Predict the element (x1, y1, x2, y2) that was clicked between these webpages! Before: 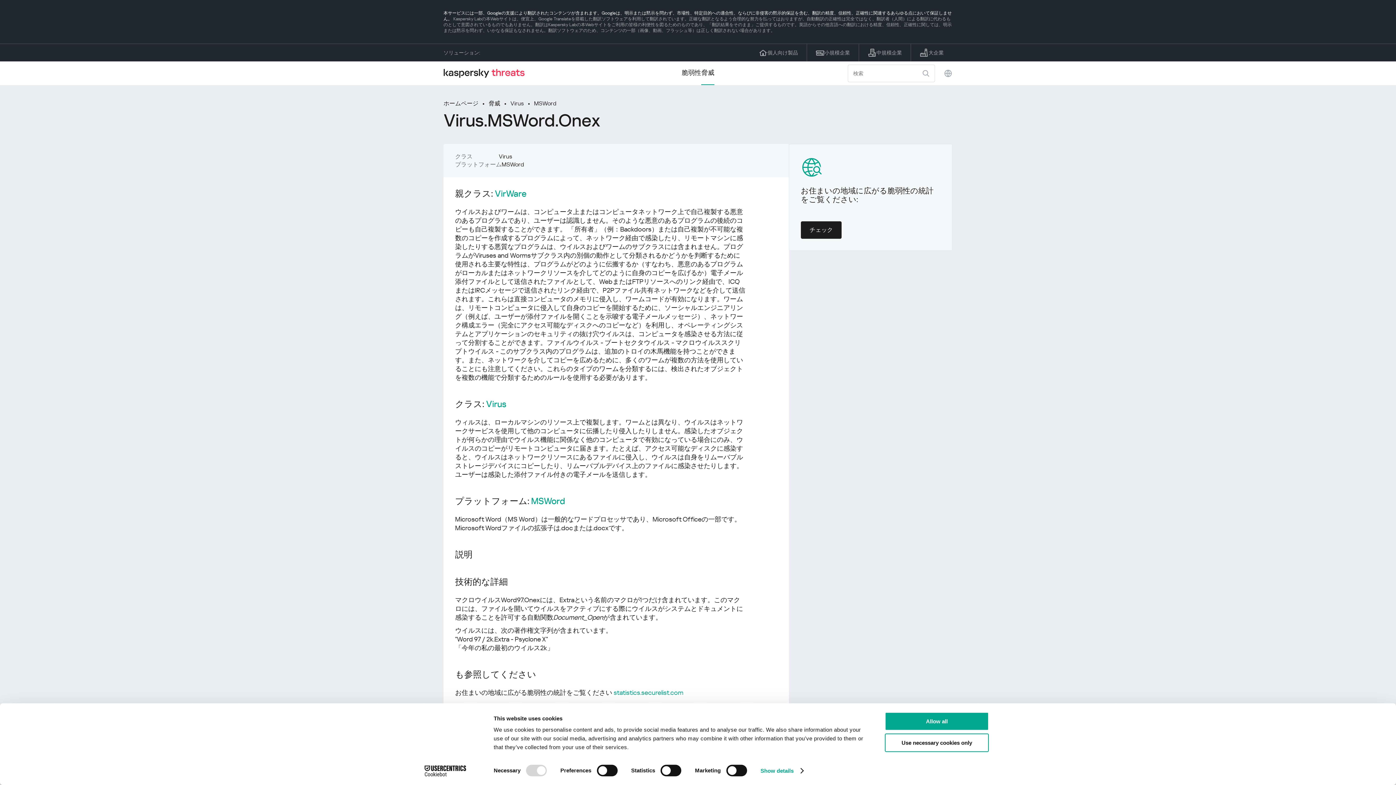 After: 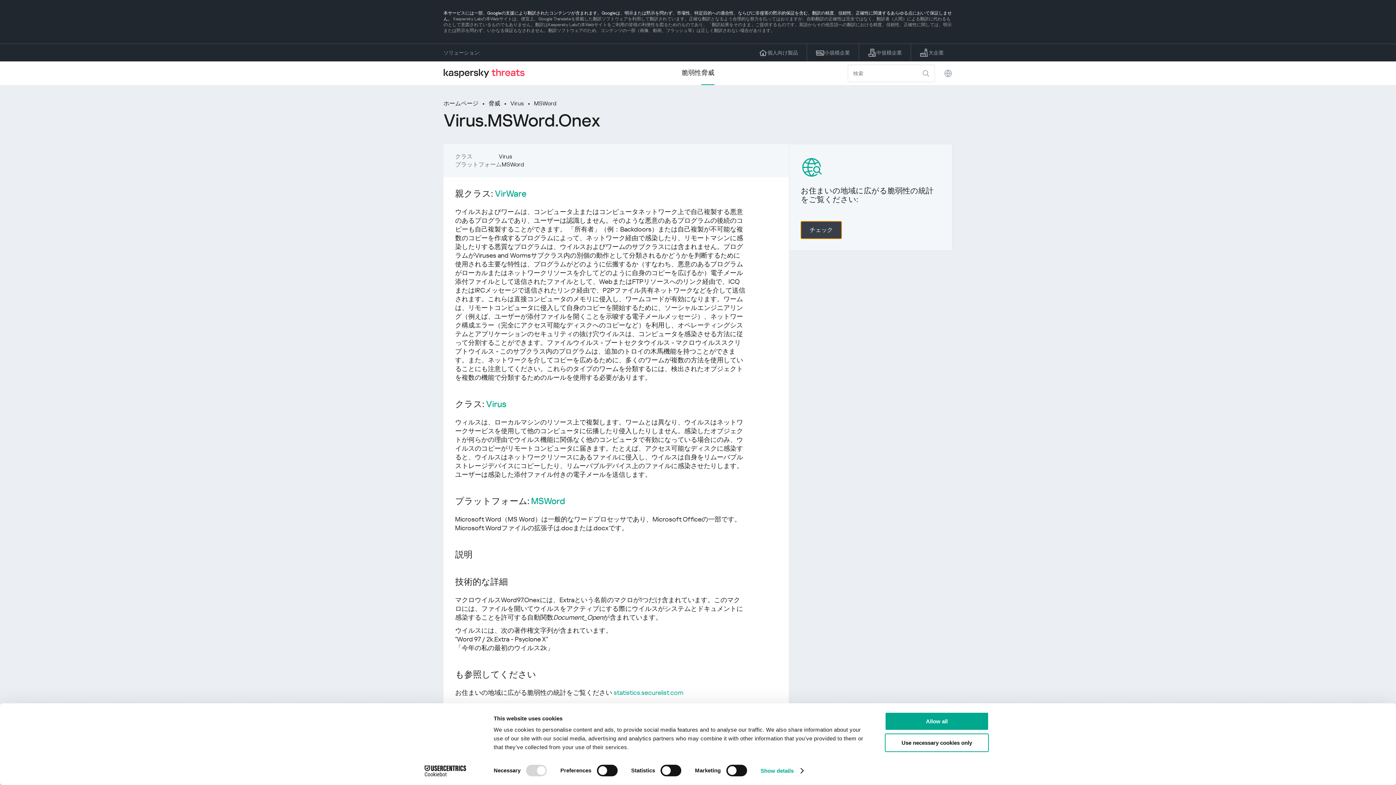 Action: bbox: (801, 221, 841, 238) label: チェック